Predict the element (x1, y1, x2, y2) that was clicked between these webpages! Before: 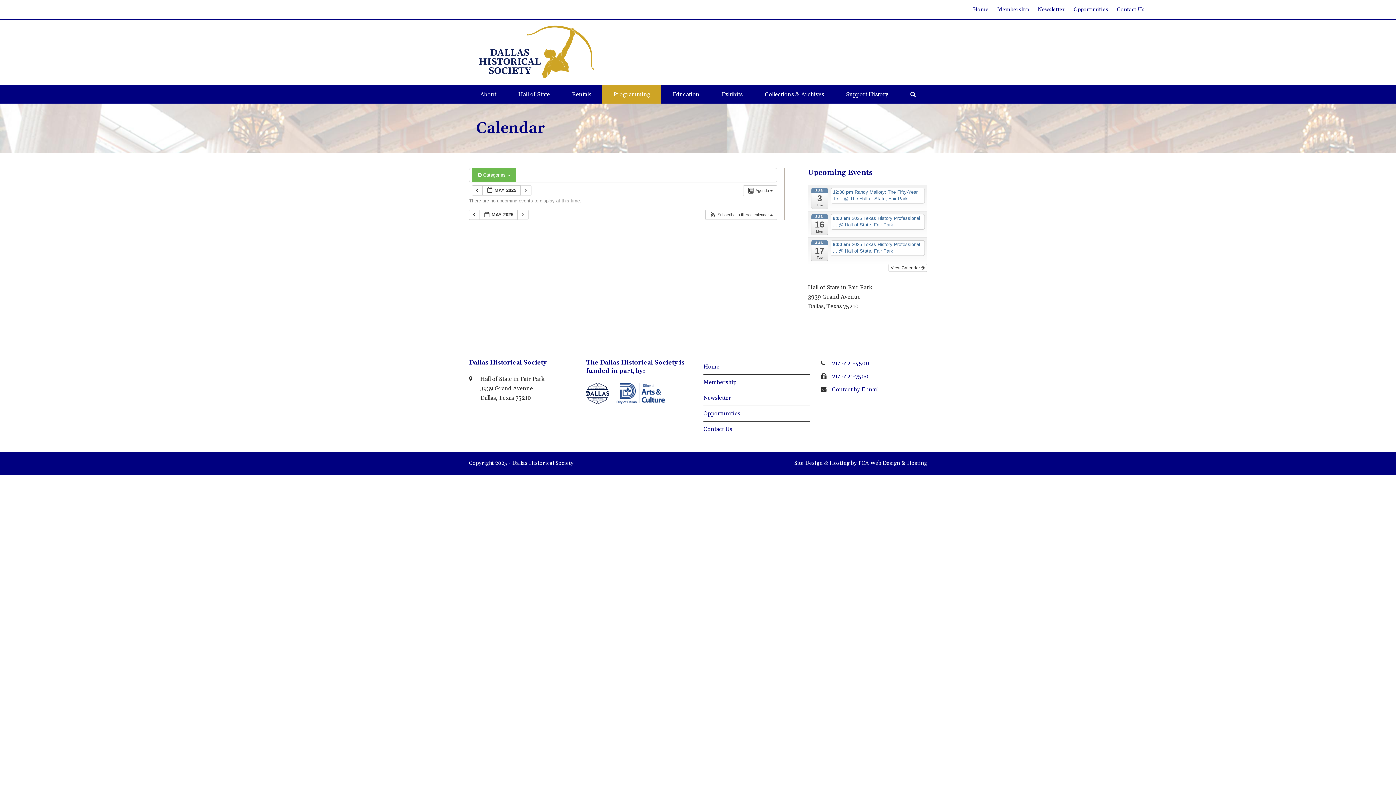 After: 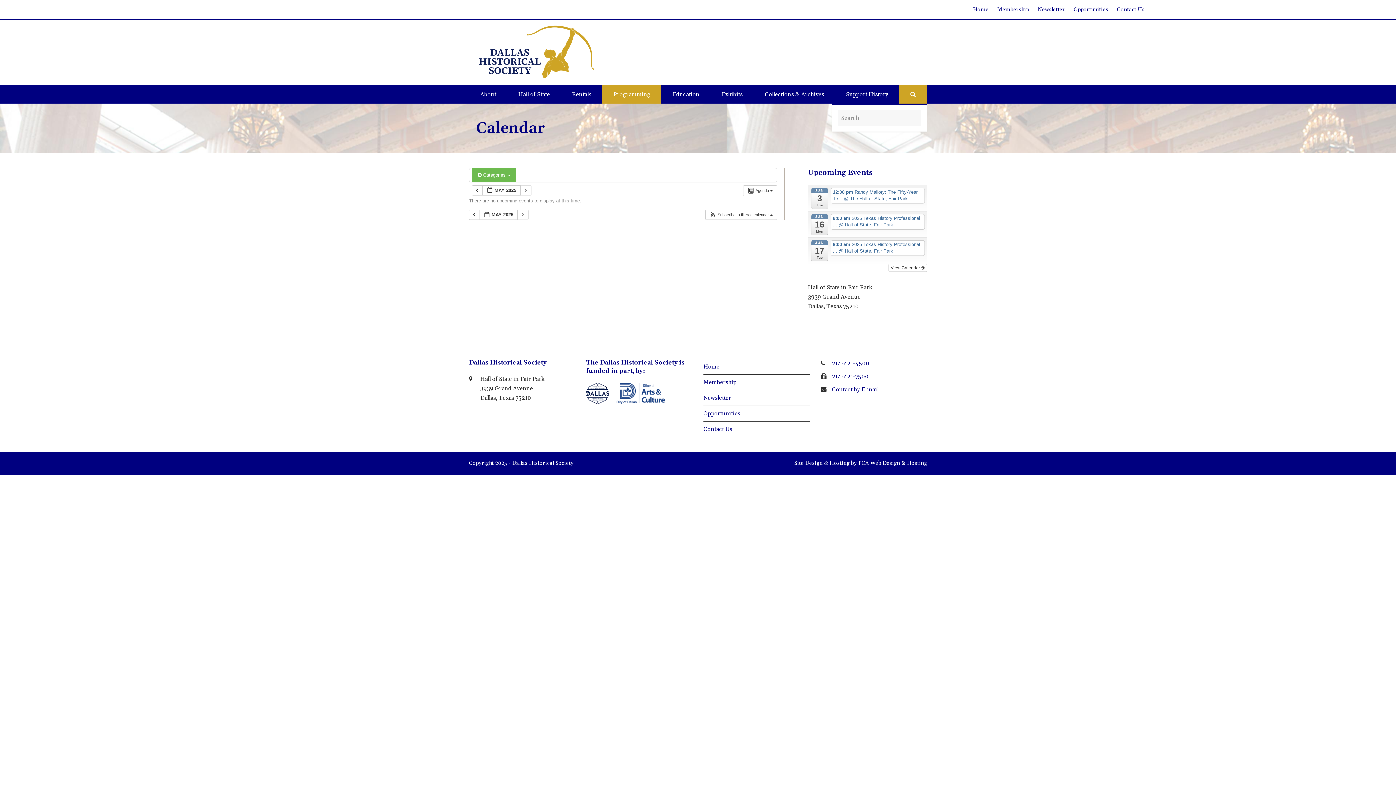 Action: label: Search bbox: (899, 85, 926, 103)